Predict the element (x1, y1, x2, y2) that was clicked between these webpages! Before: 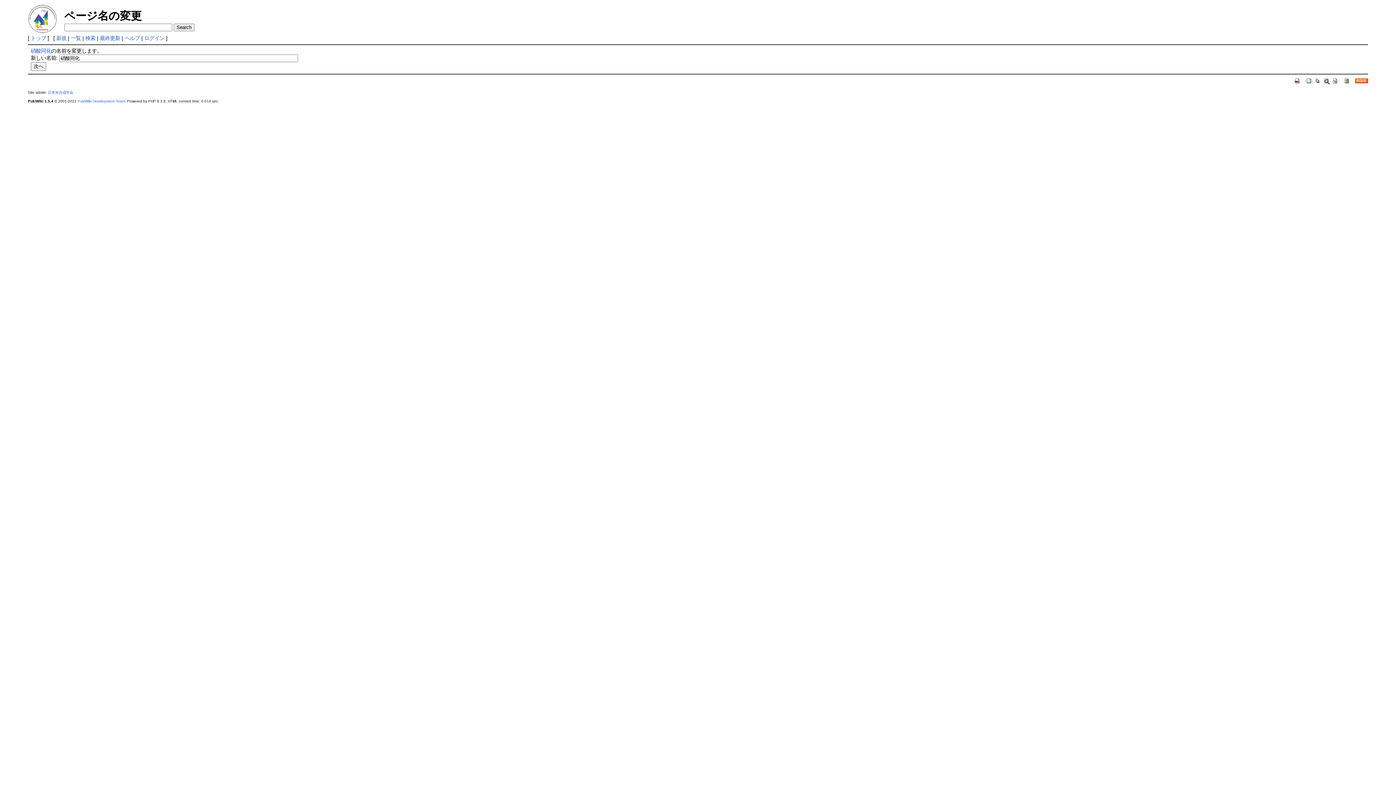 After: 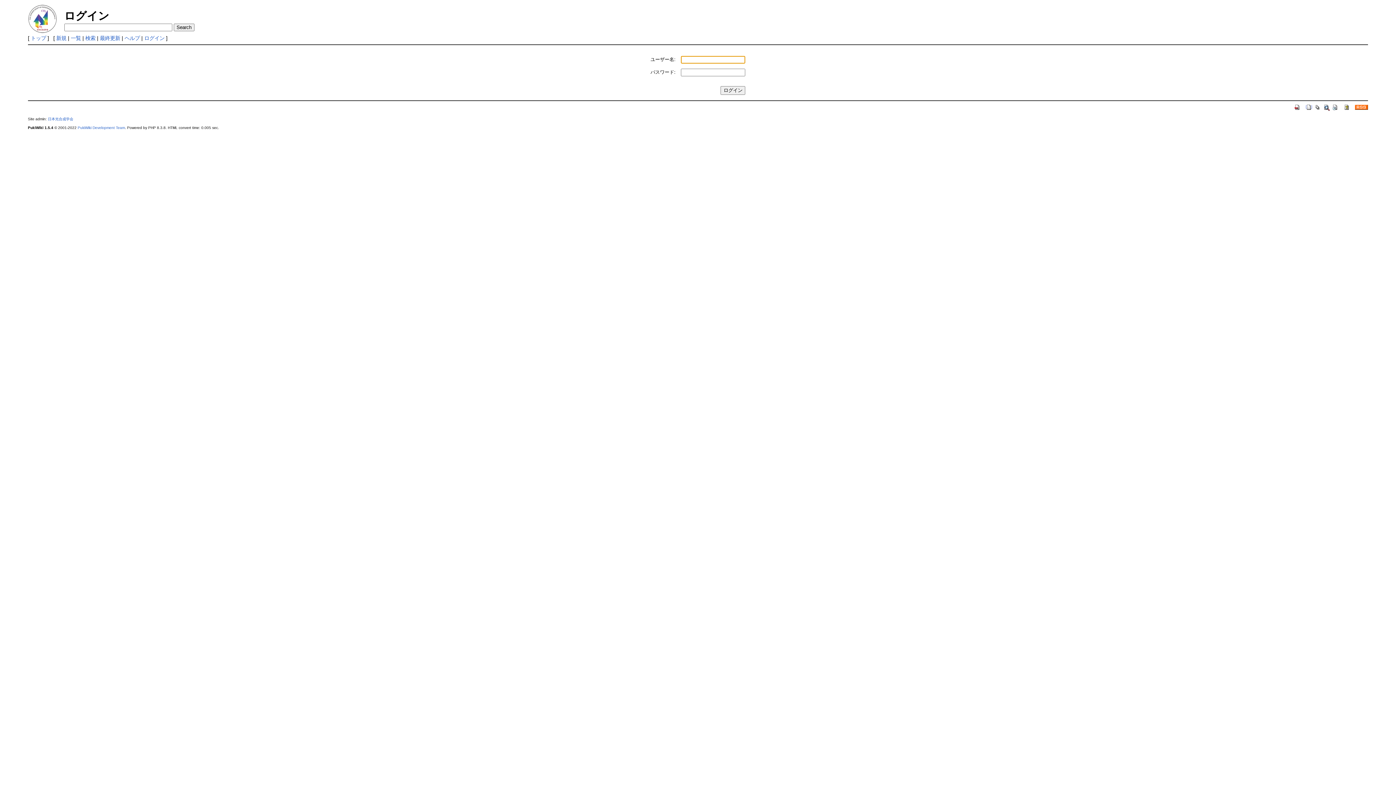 Action: label: ログイン bbox: (144, 35, 164, 41)